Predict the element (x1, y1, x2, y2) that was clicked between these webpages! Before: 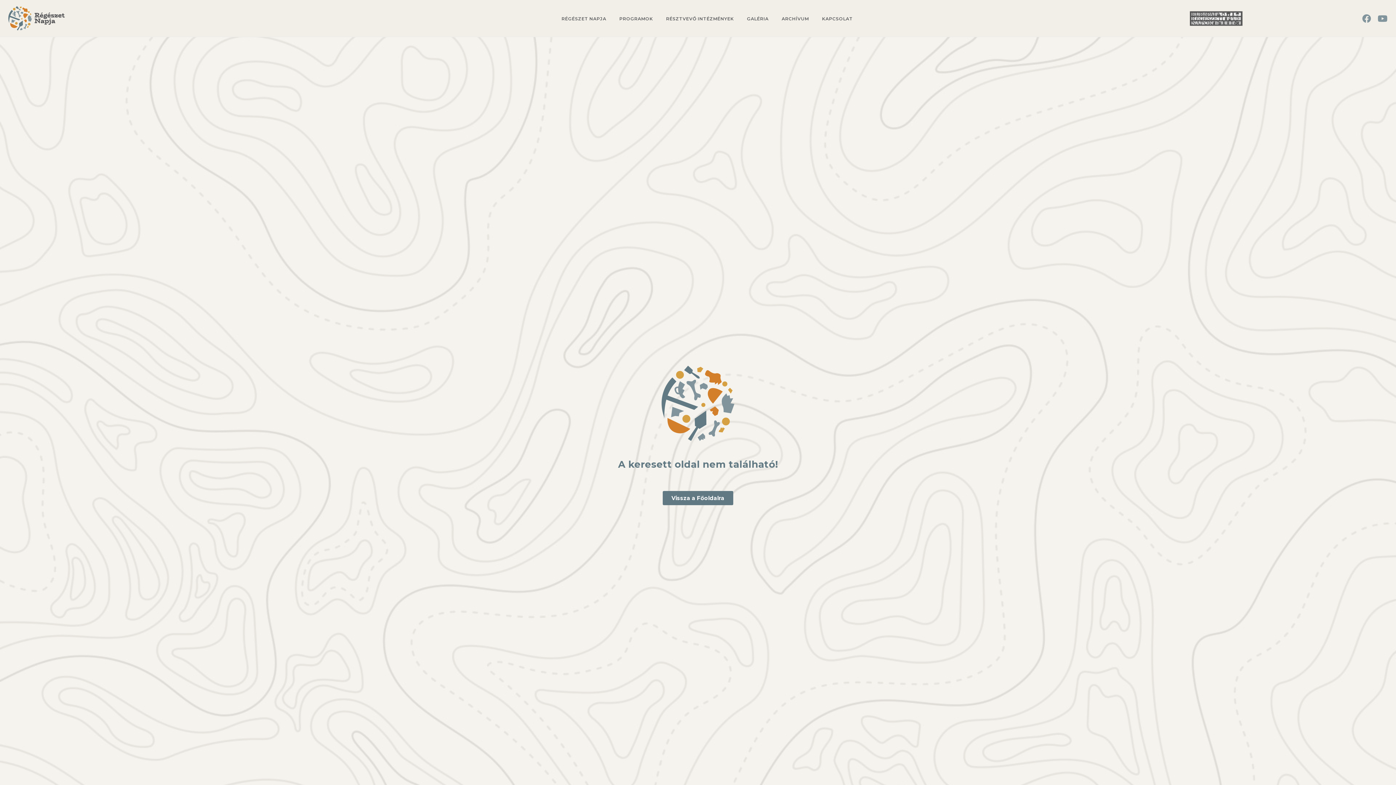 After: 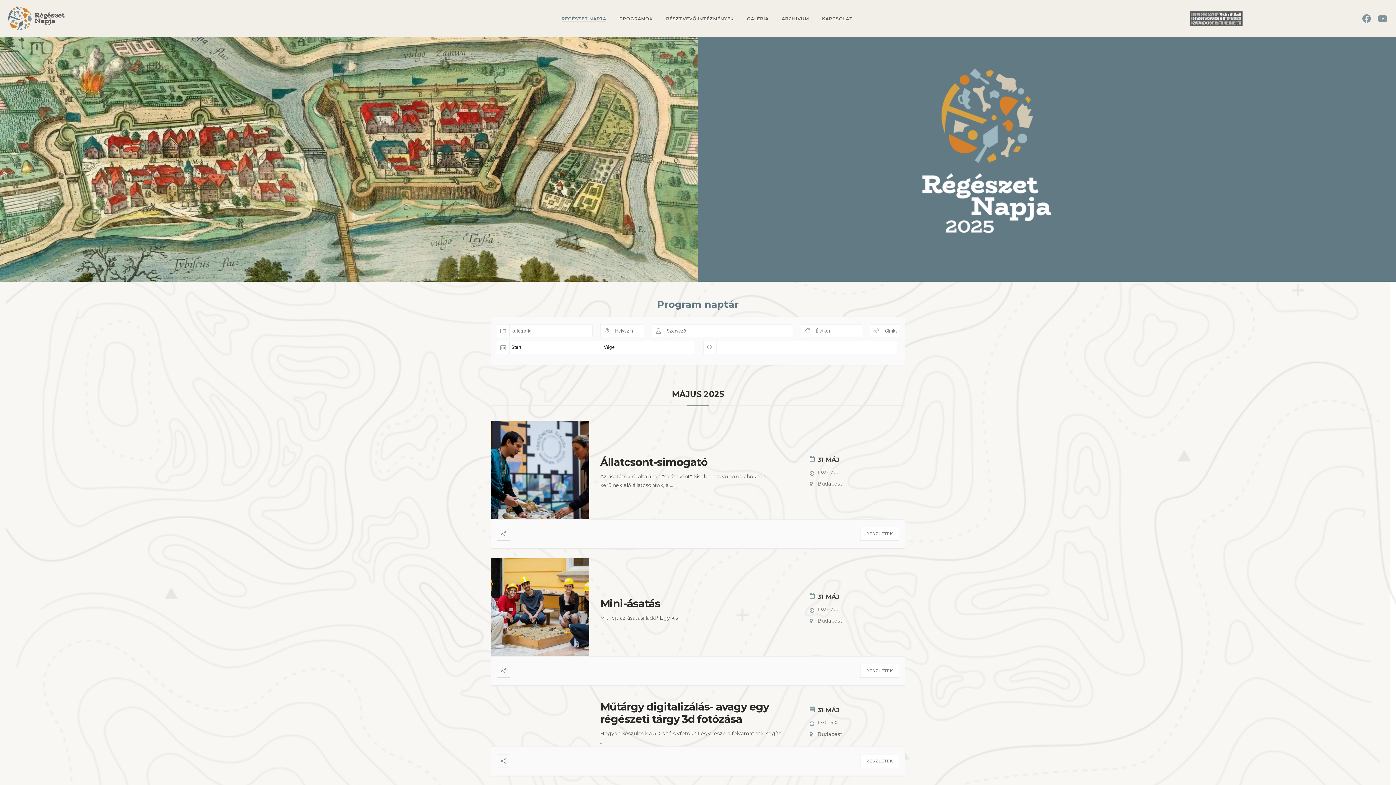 Action: label: RÉGÉSZET NAPJA bbox: (561, 15, 606, 21)